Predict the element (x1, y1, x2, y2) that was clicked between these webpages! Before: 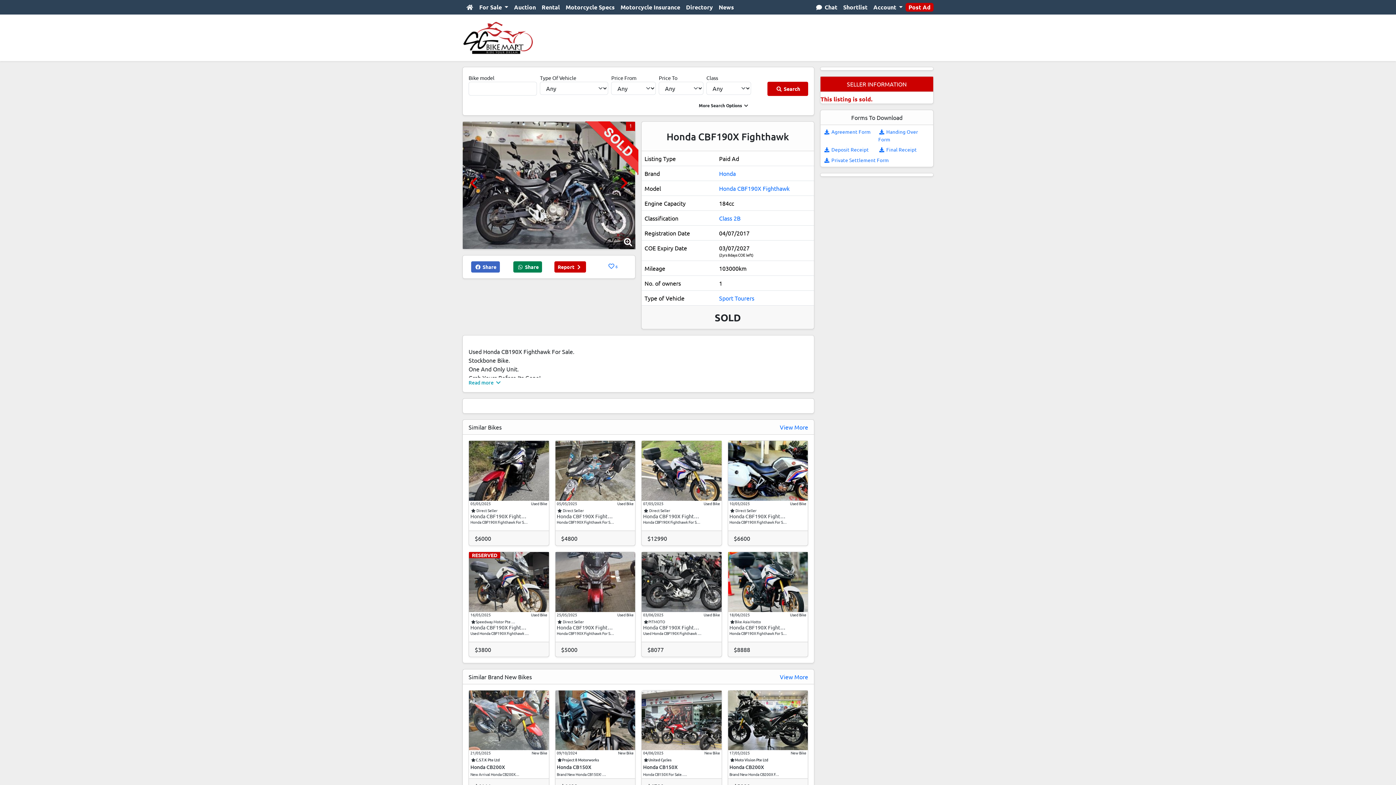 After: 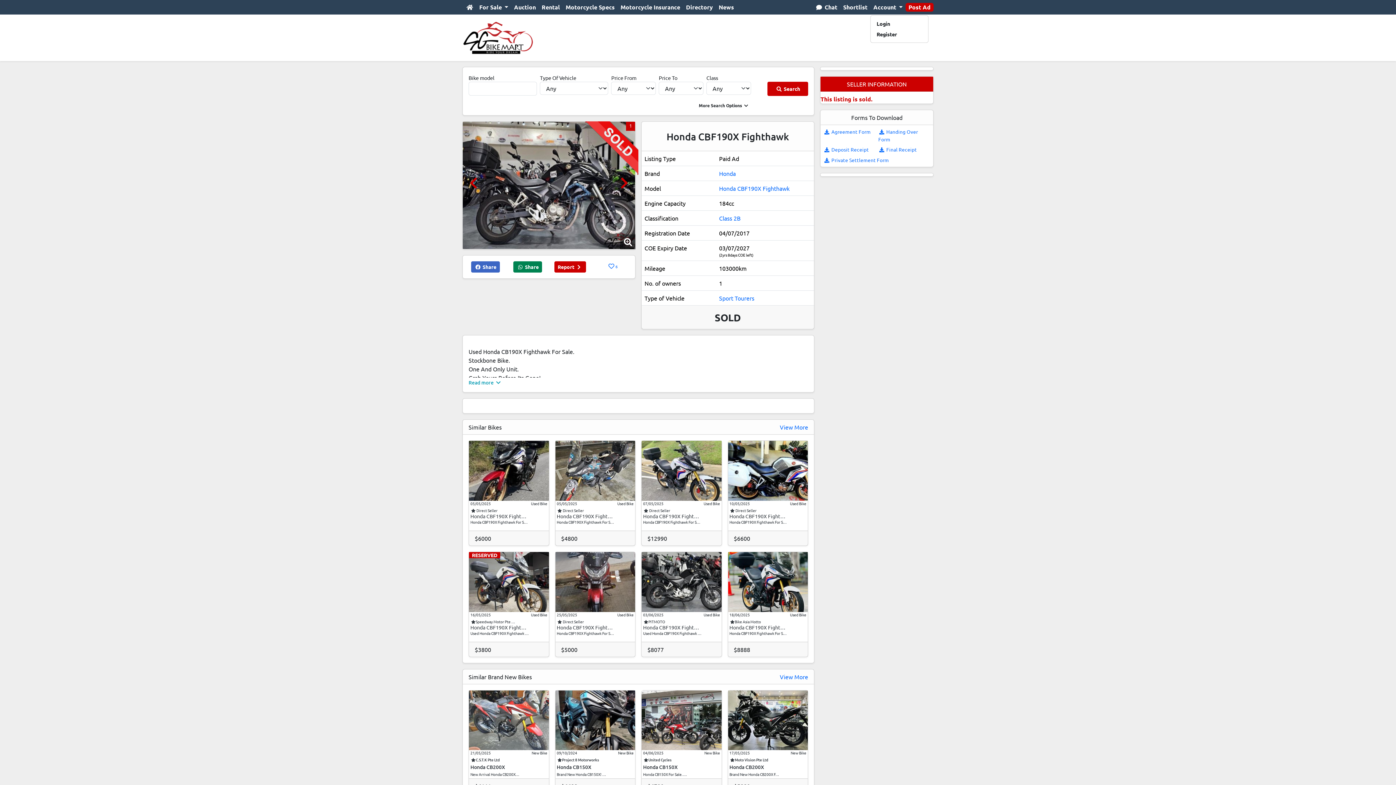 Action: label: Account  bbox: (870, 0, 905, 14)